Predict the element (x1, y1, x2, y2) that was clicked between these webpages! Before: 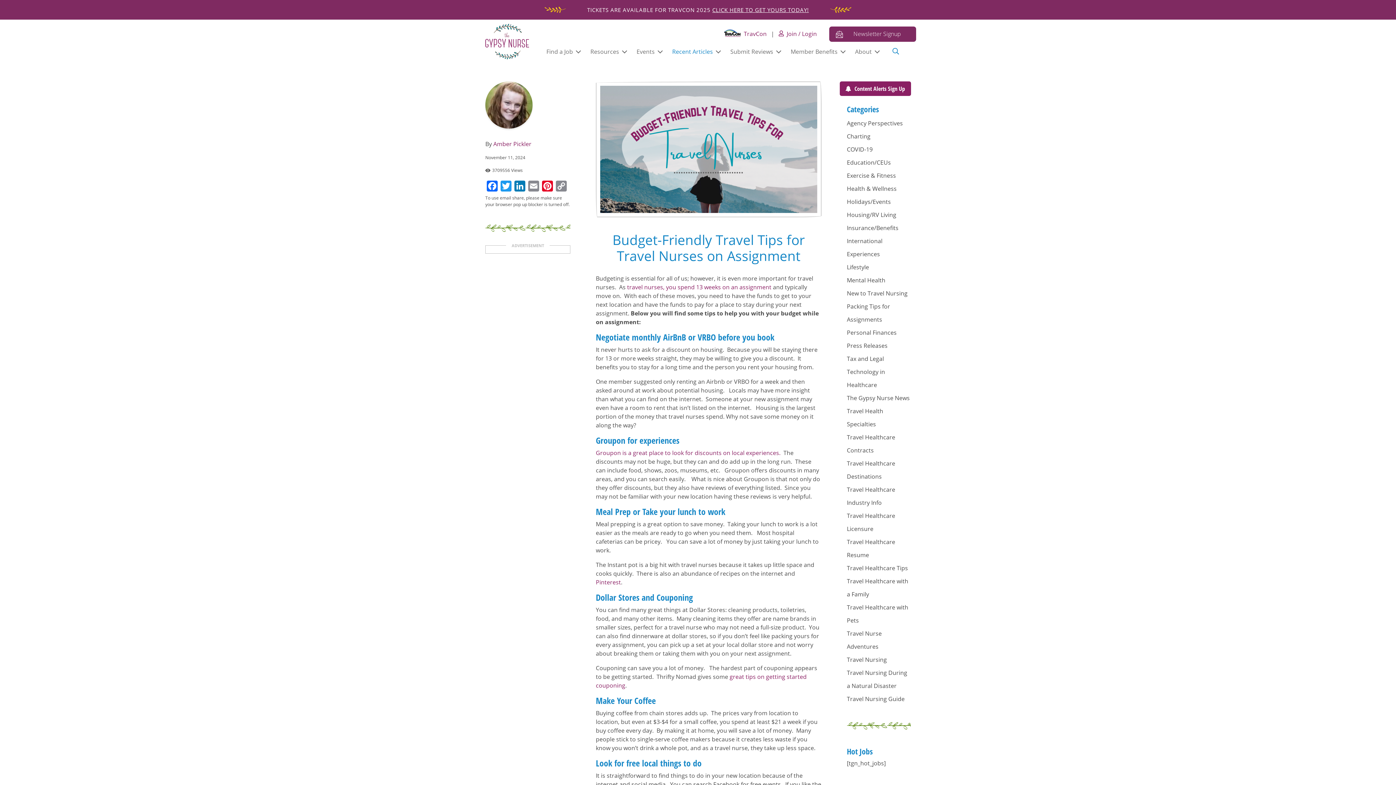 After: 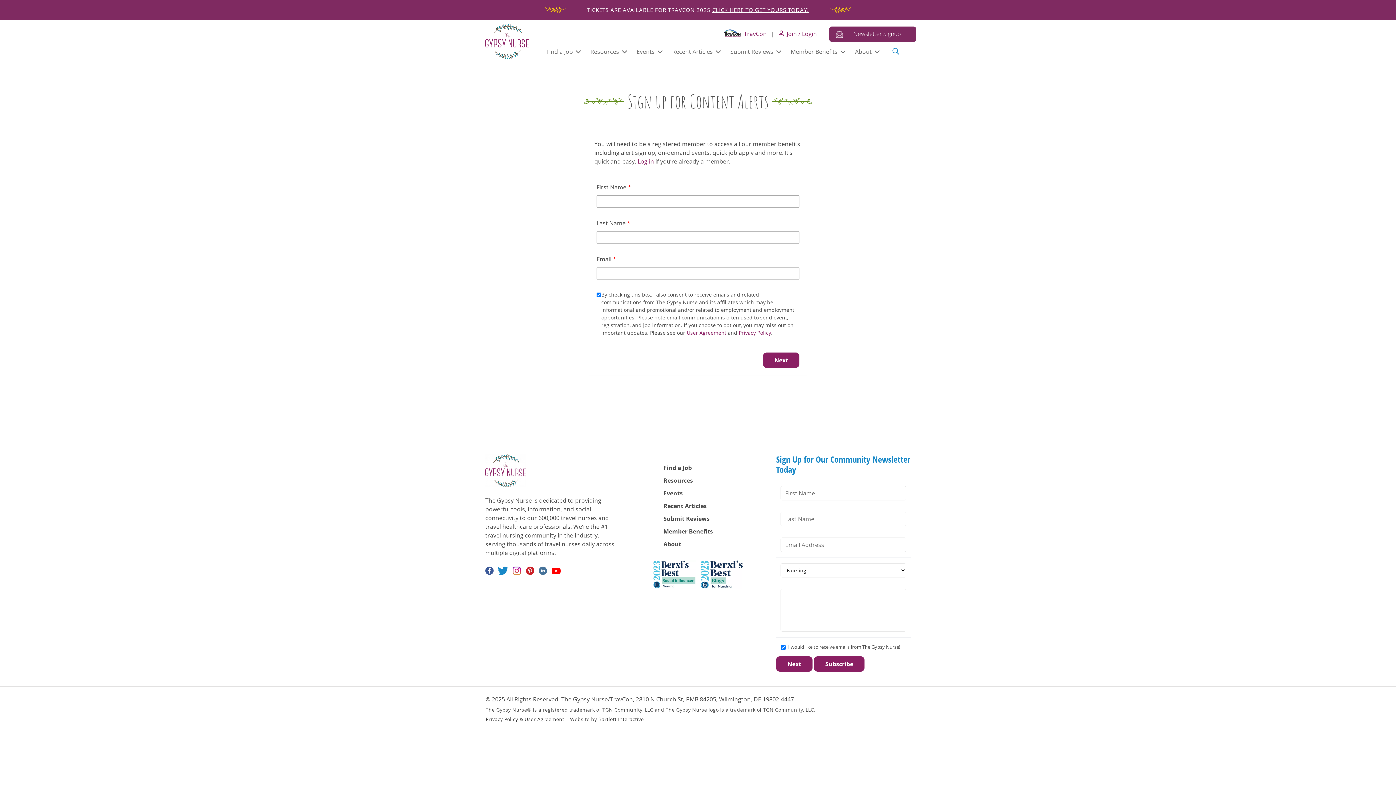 Action: bbox: (839, 81, 911, 96) label:  Content Alerts Sign Up